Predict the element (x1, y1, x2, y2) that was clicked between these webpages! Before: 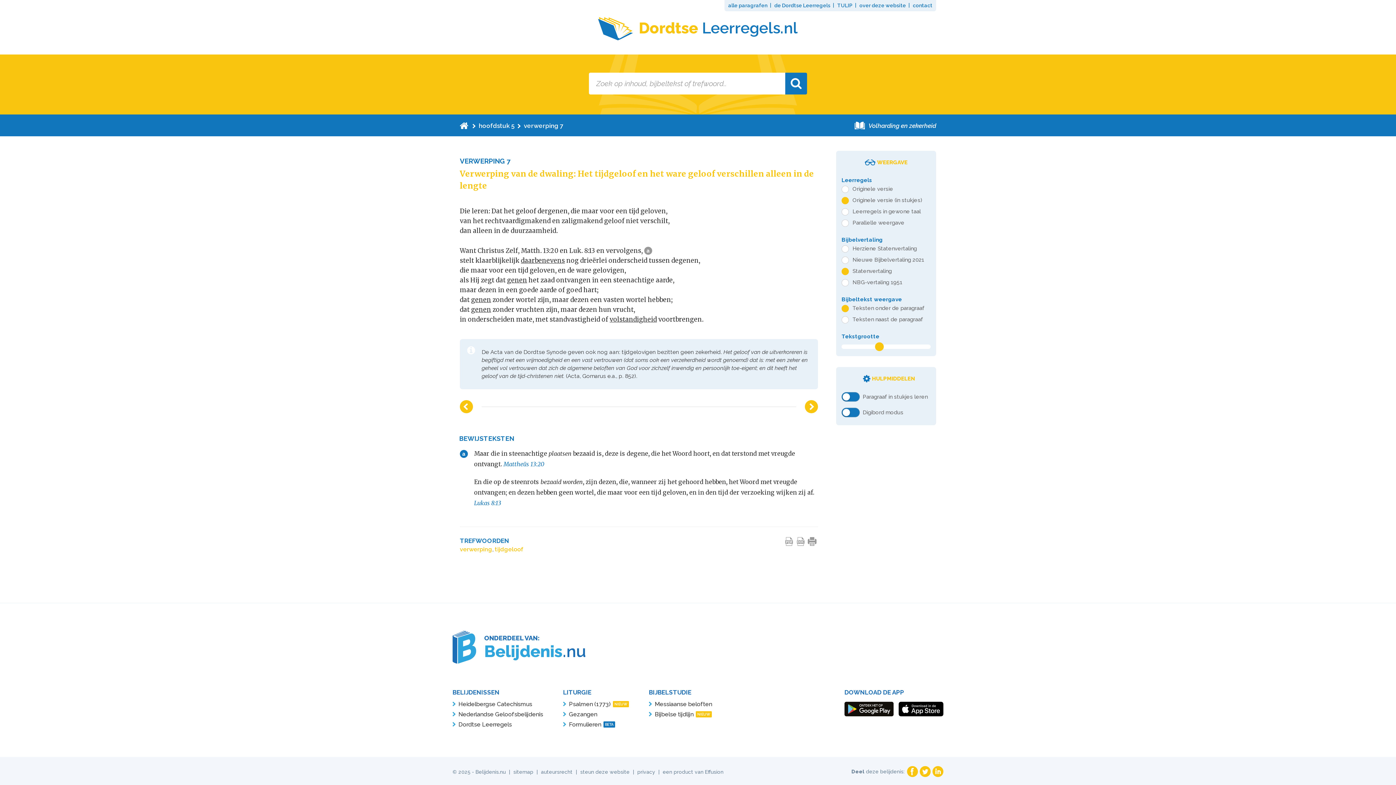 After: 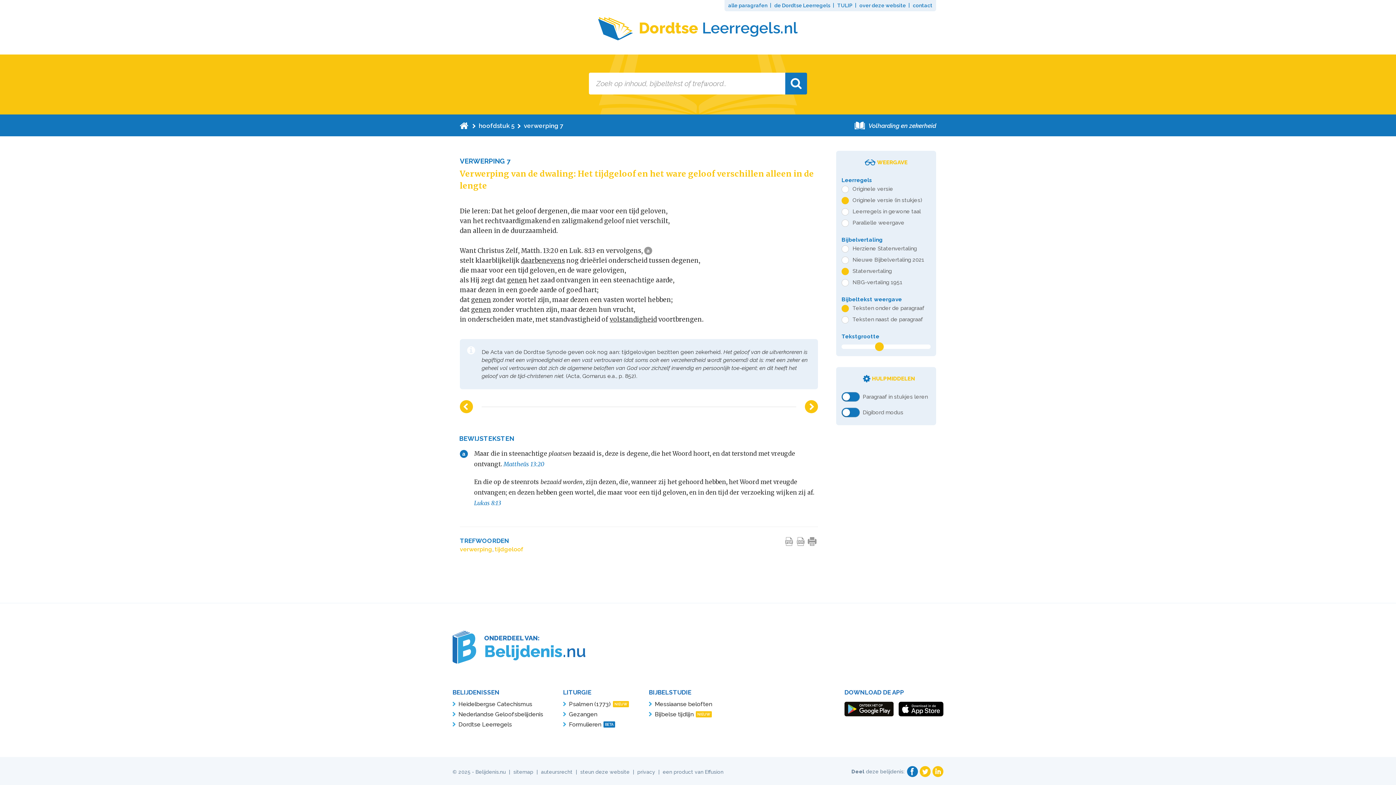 Action: bbox: (907, 766, 918, 777) label: fb